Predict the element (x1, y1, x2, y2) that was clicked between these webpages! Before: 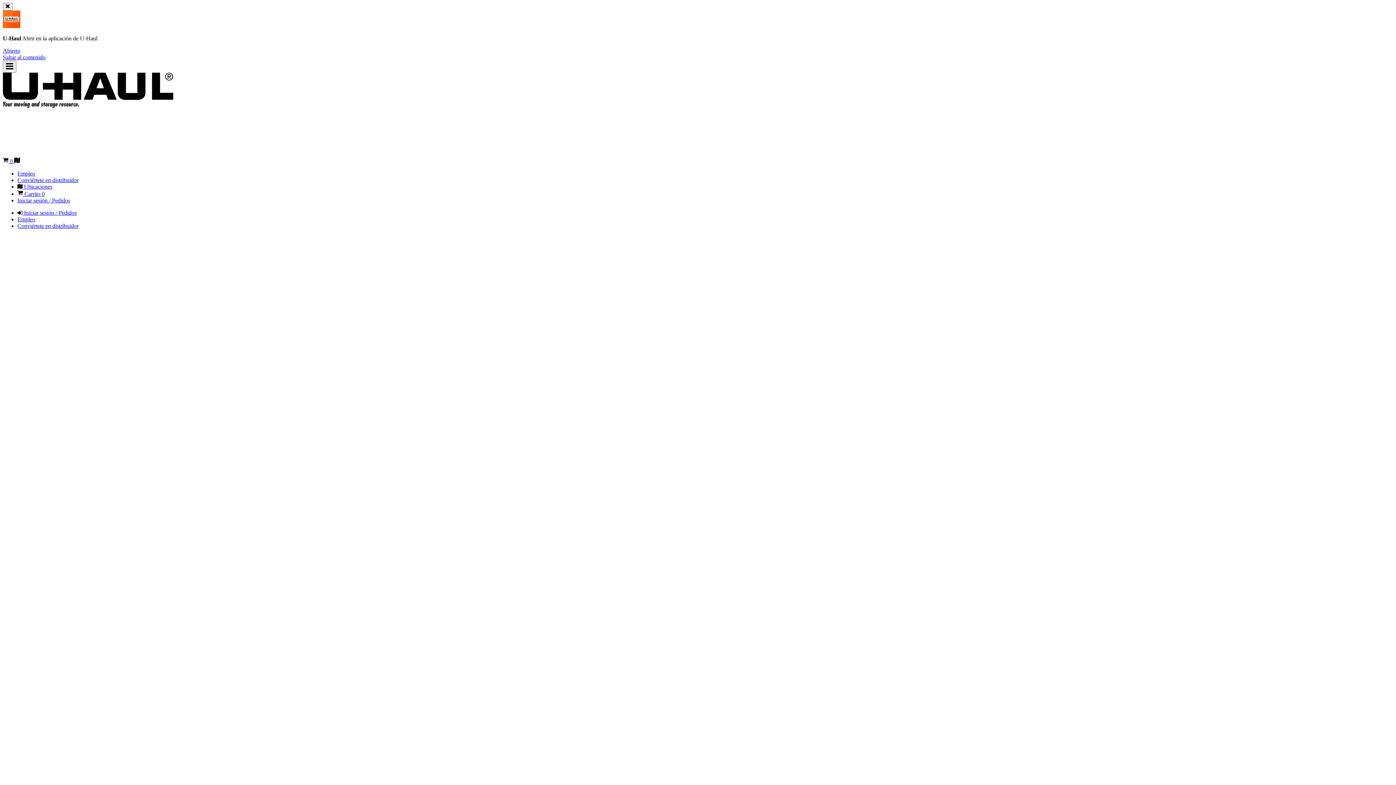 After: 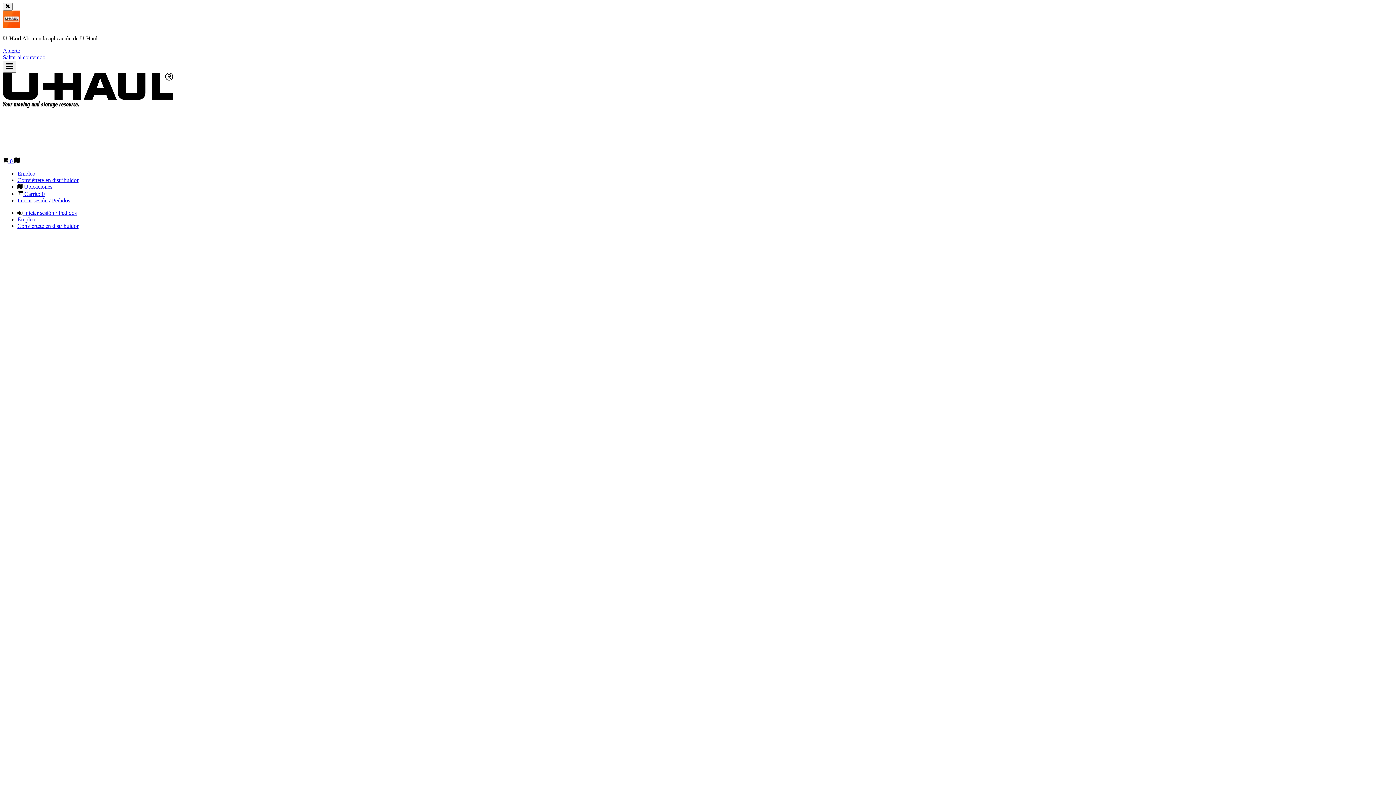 Action: label: Empleo bbox: (17, 216, 35, 222)